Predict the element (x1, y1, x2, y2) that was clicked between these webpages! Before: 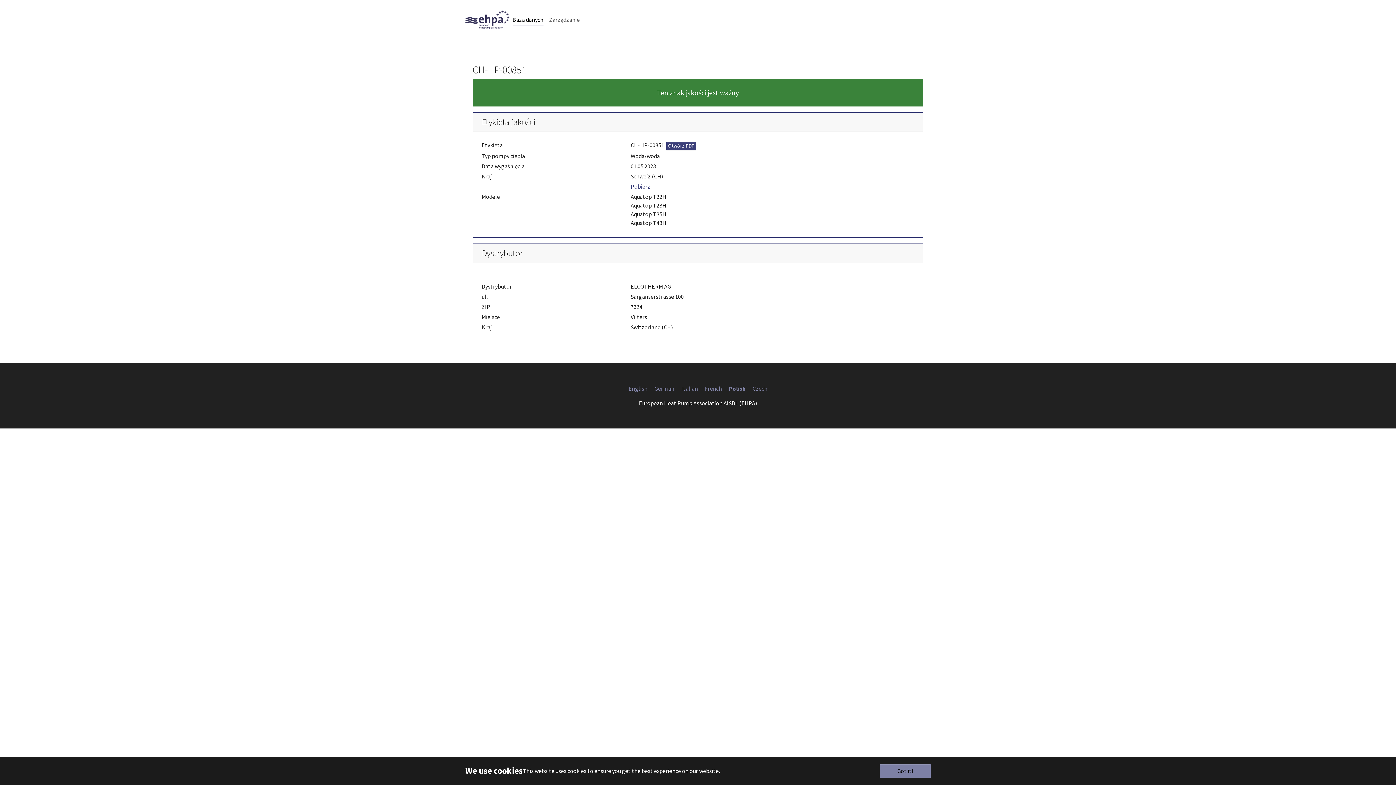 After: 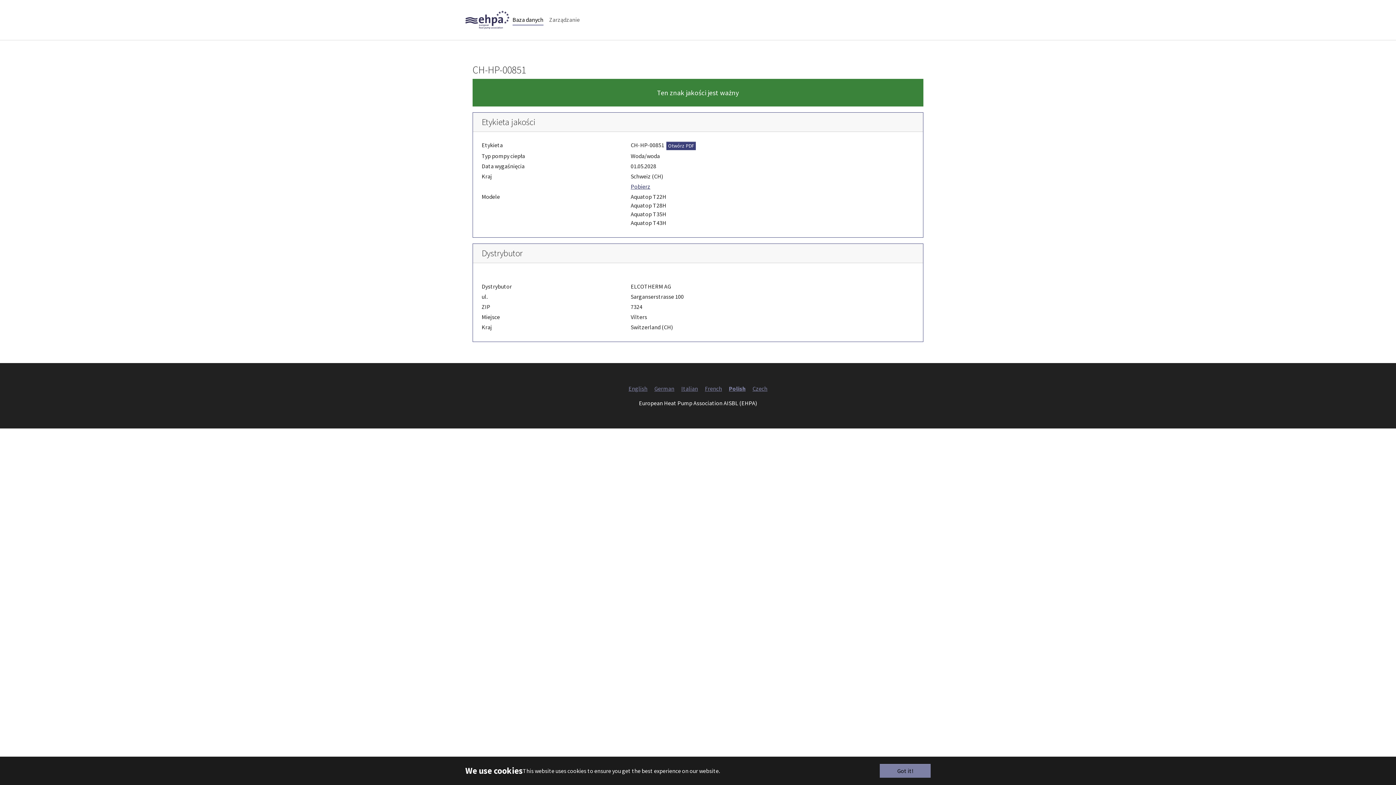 Action: label: Pobierz bbox: (630, 182, 650, 190)